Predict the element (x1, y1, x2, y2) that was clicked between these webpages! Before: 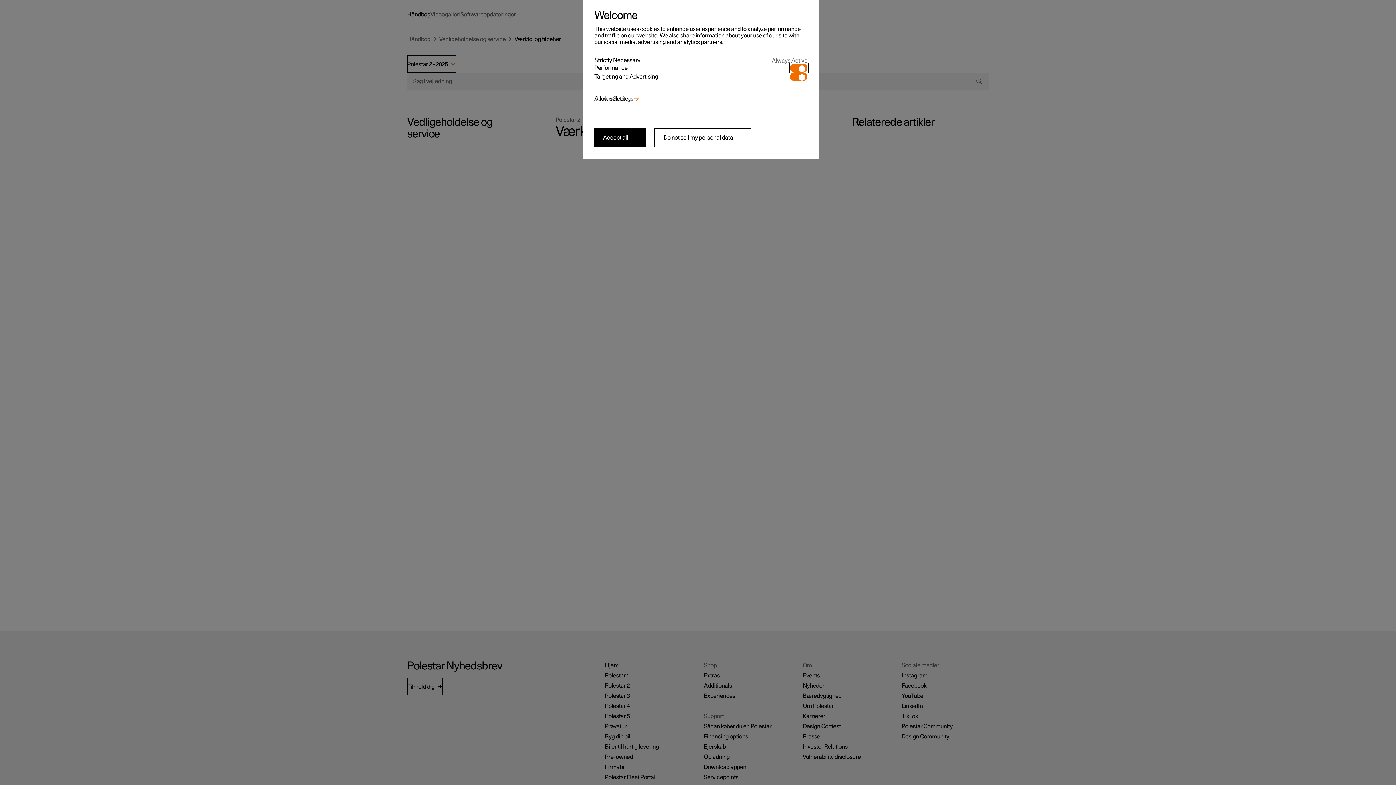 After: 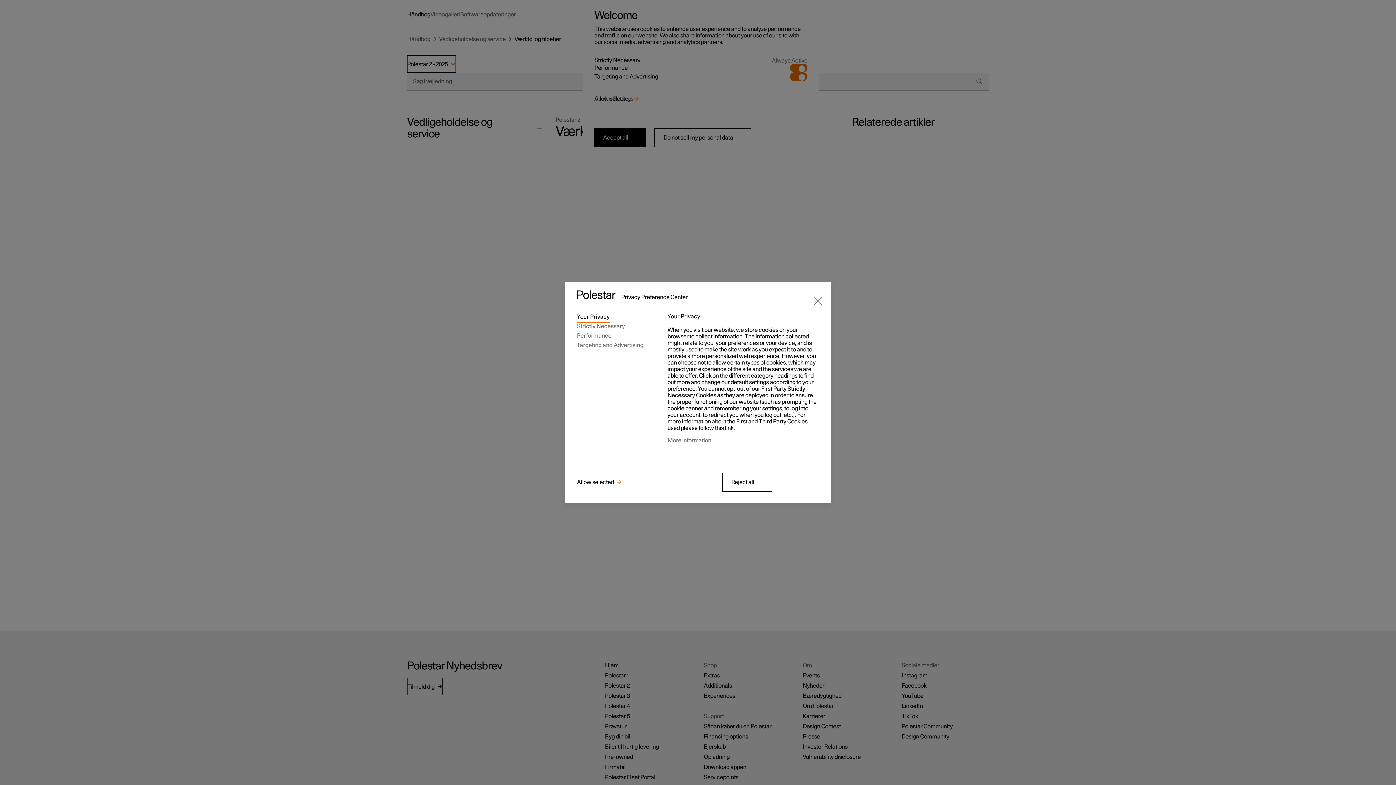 Action: label: Cookie Settings bbox: (594, 95, 633, 102)